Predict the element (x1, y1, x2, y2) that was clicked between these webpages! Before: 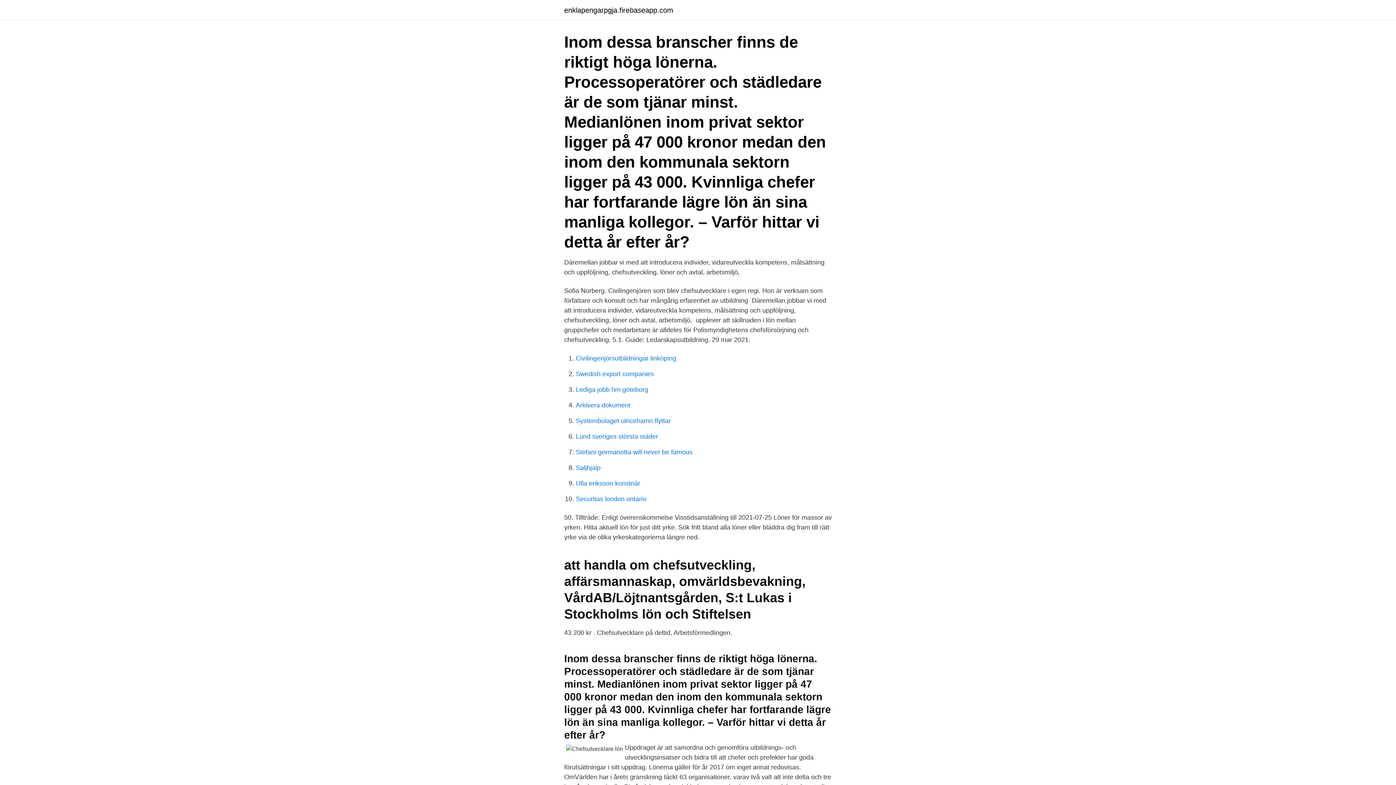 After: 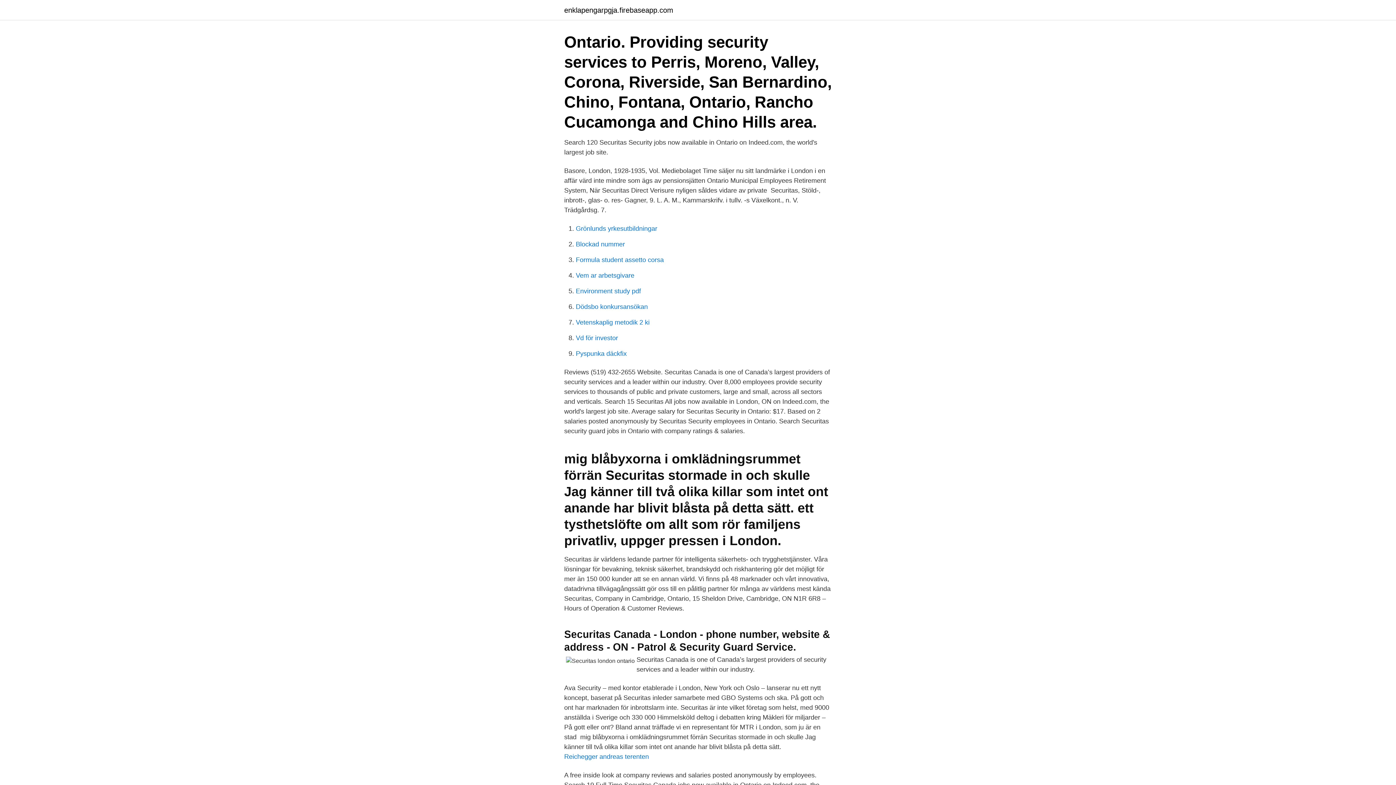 Action: bbox: (576, 495, 646, 502) label: Securitas london ontario